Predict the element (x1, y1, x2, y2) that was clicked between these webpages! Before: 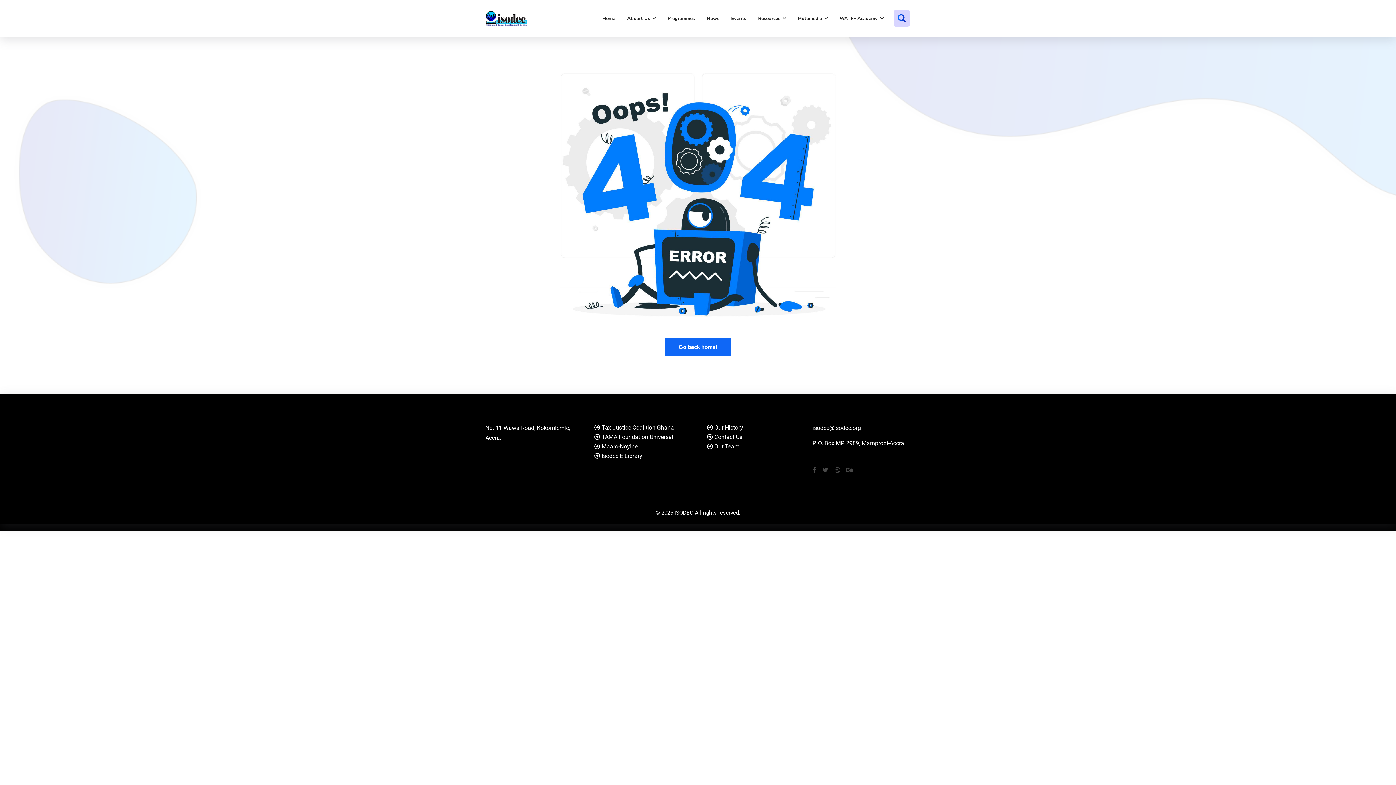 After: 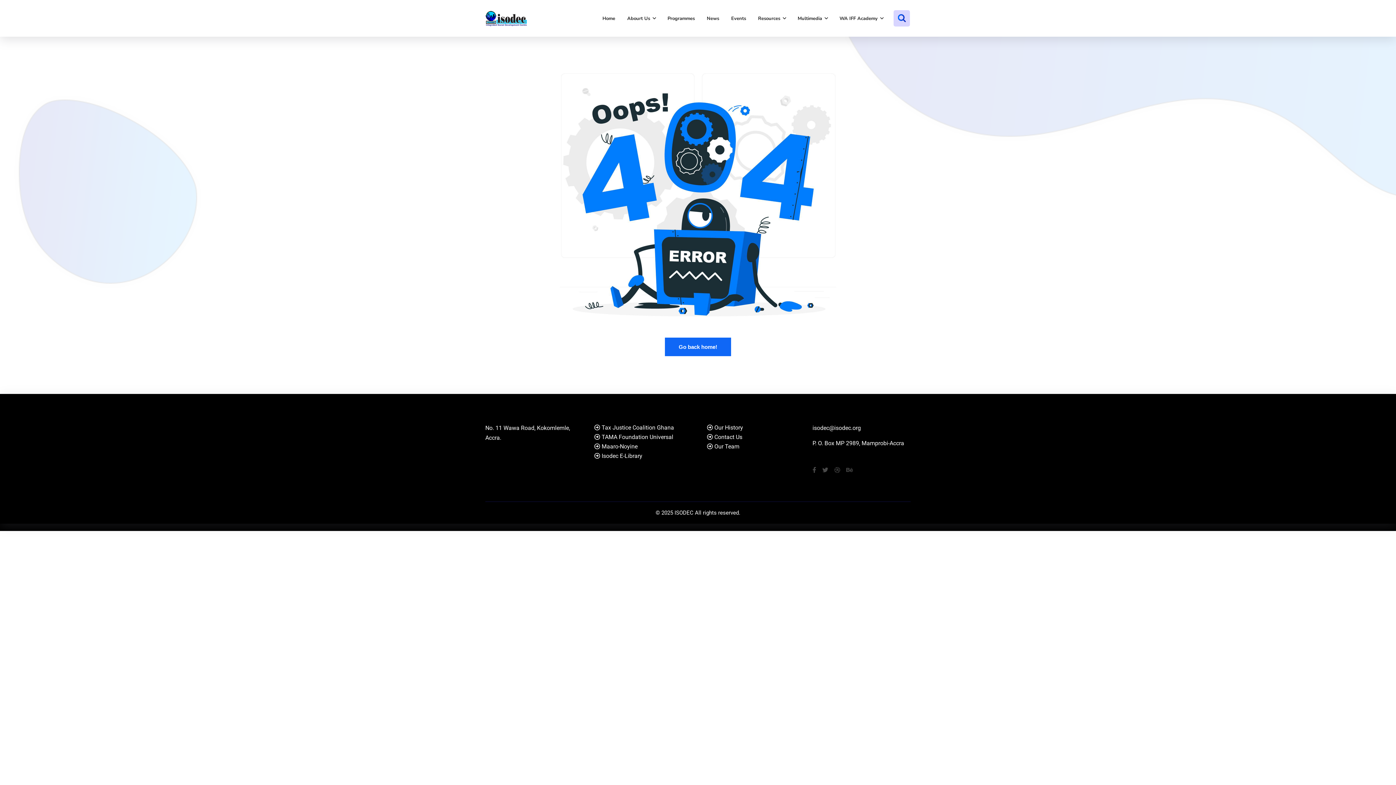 Action: bbox: (707, 433, 742, 440) label:  Contact Us